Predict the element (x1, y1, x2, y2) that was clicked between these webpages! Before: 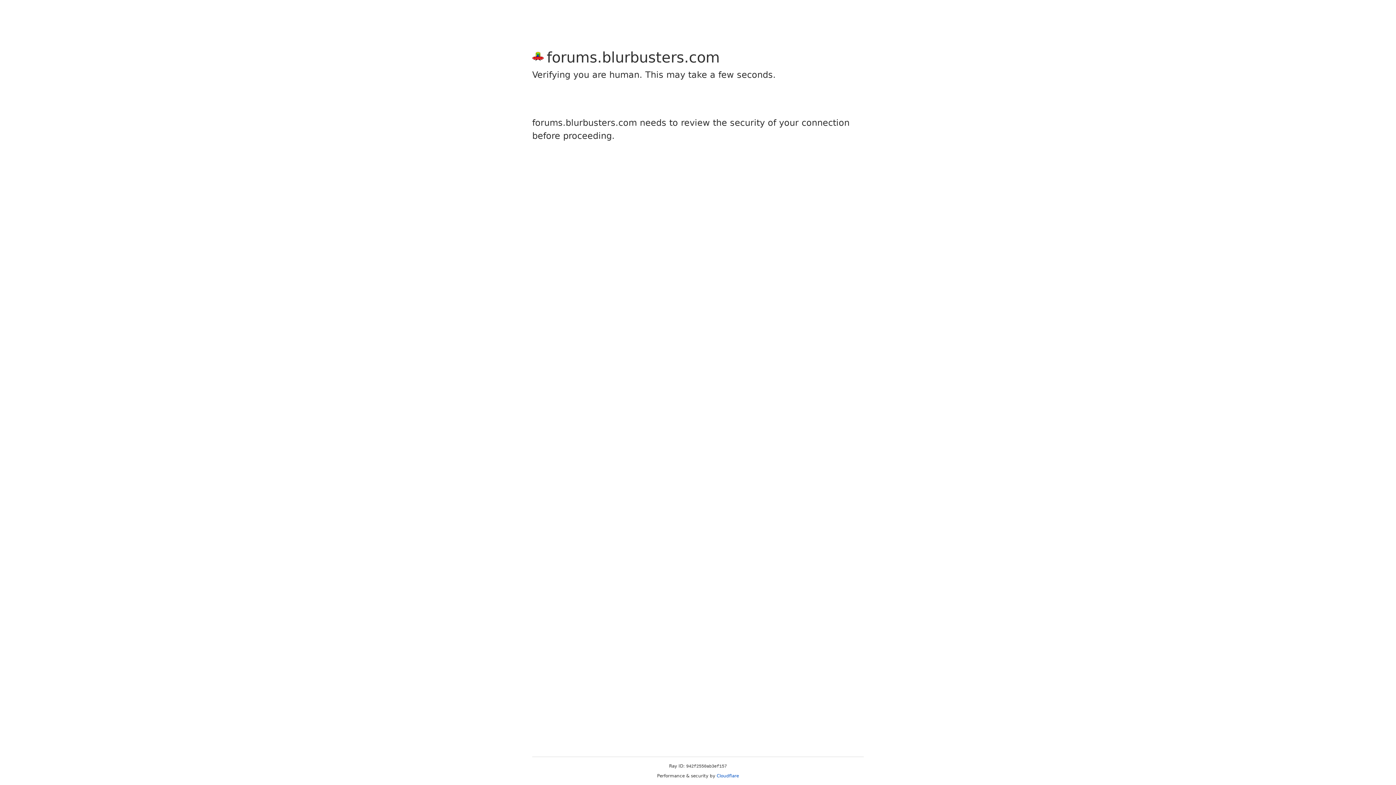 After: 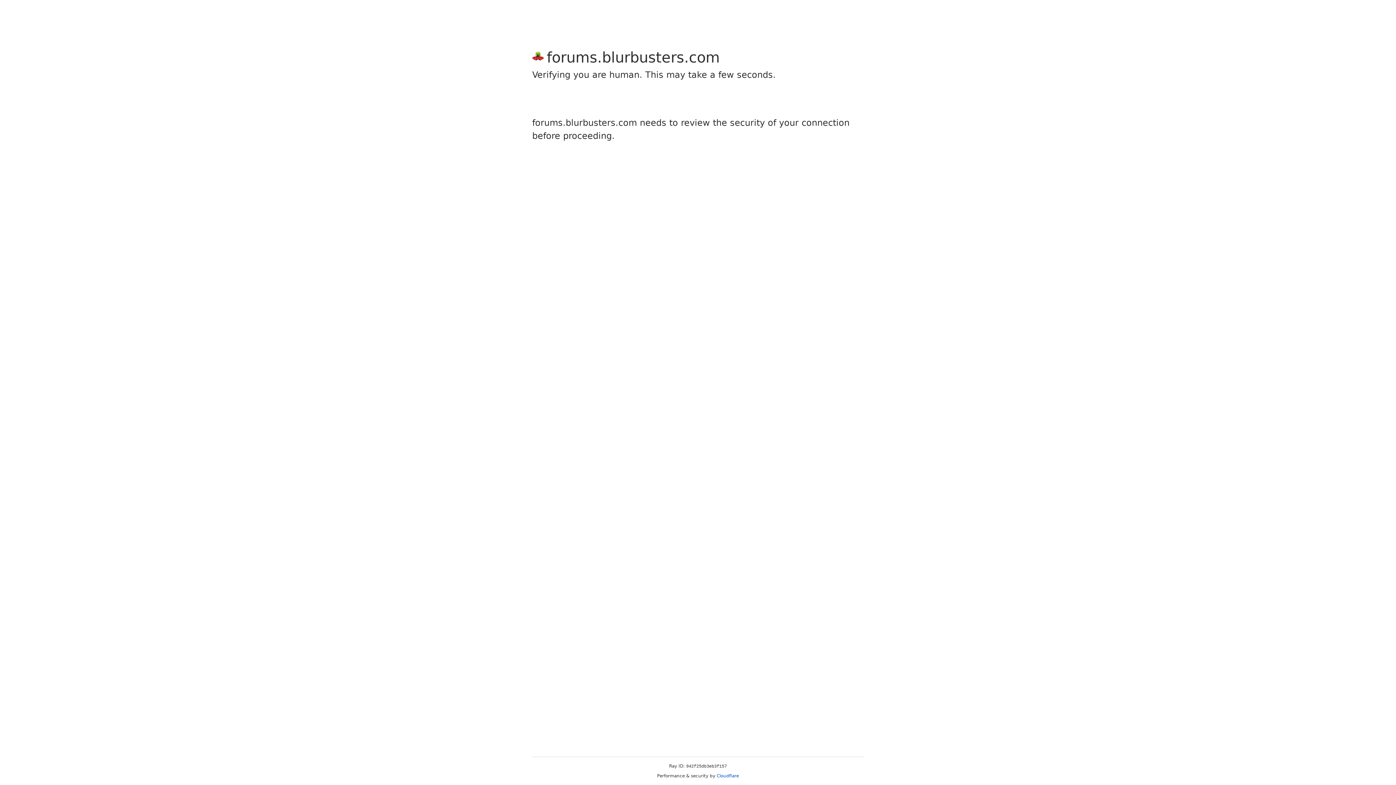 Action: bbox: (716, 773, 739, 778) label: Cloudflare